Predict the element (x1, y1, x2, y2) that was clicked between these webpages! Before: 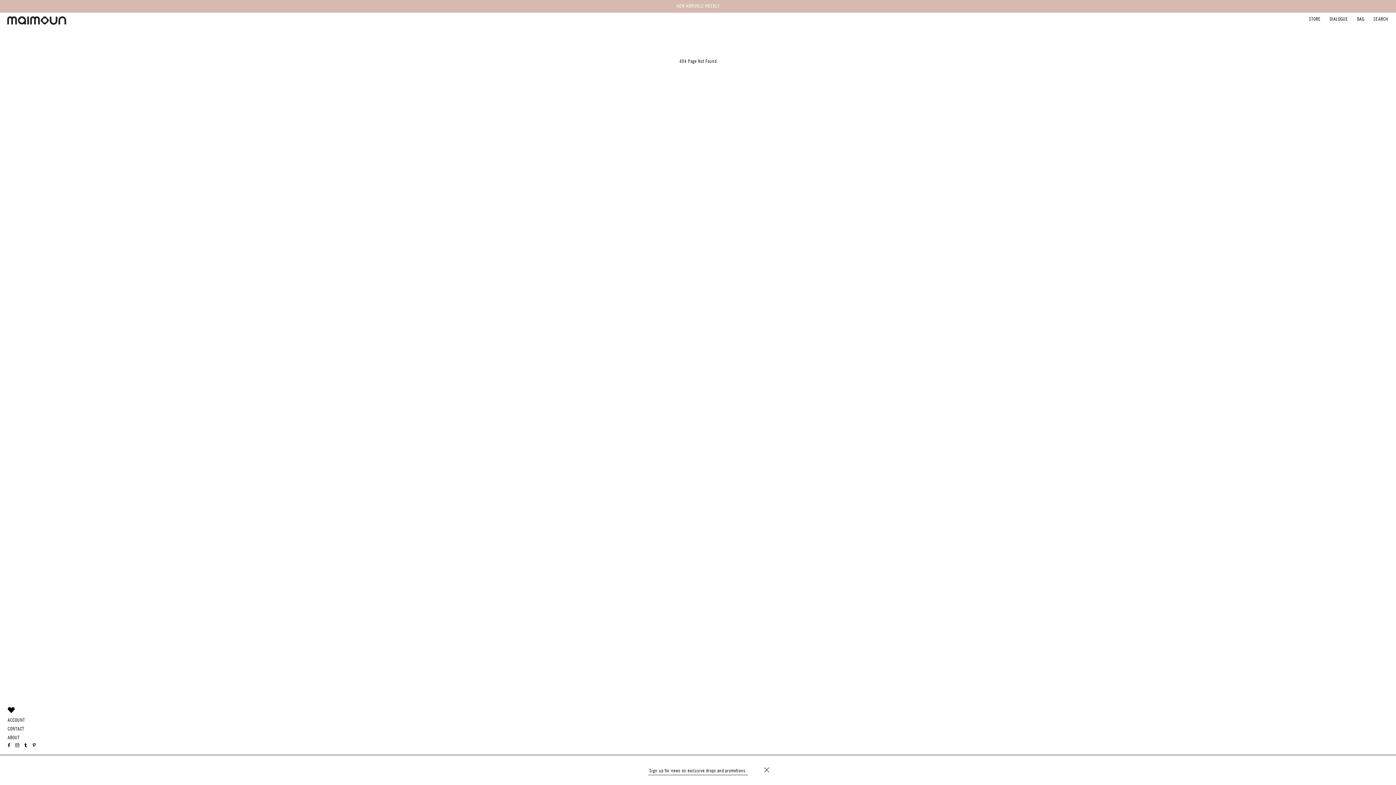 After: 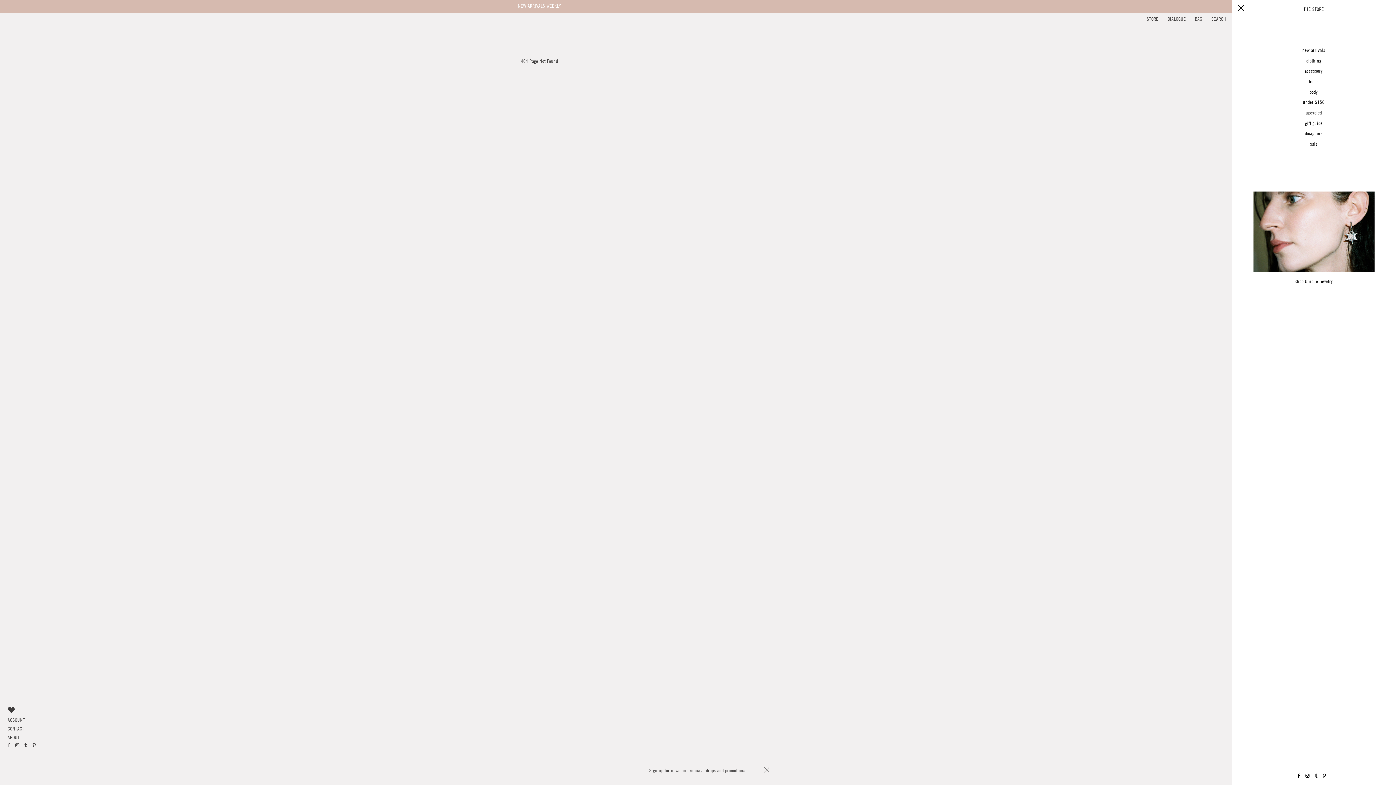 Action: bbox: (1305, 15, 1324, 24) label: STORE